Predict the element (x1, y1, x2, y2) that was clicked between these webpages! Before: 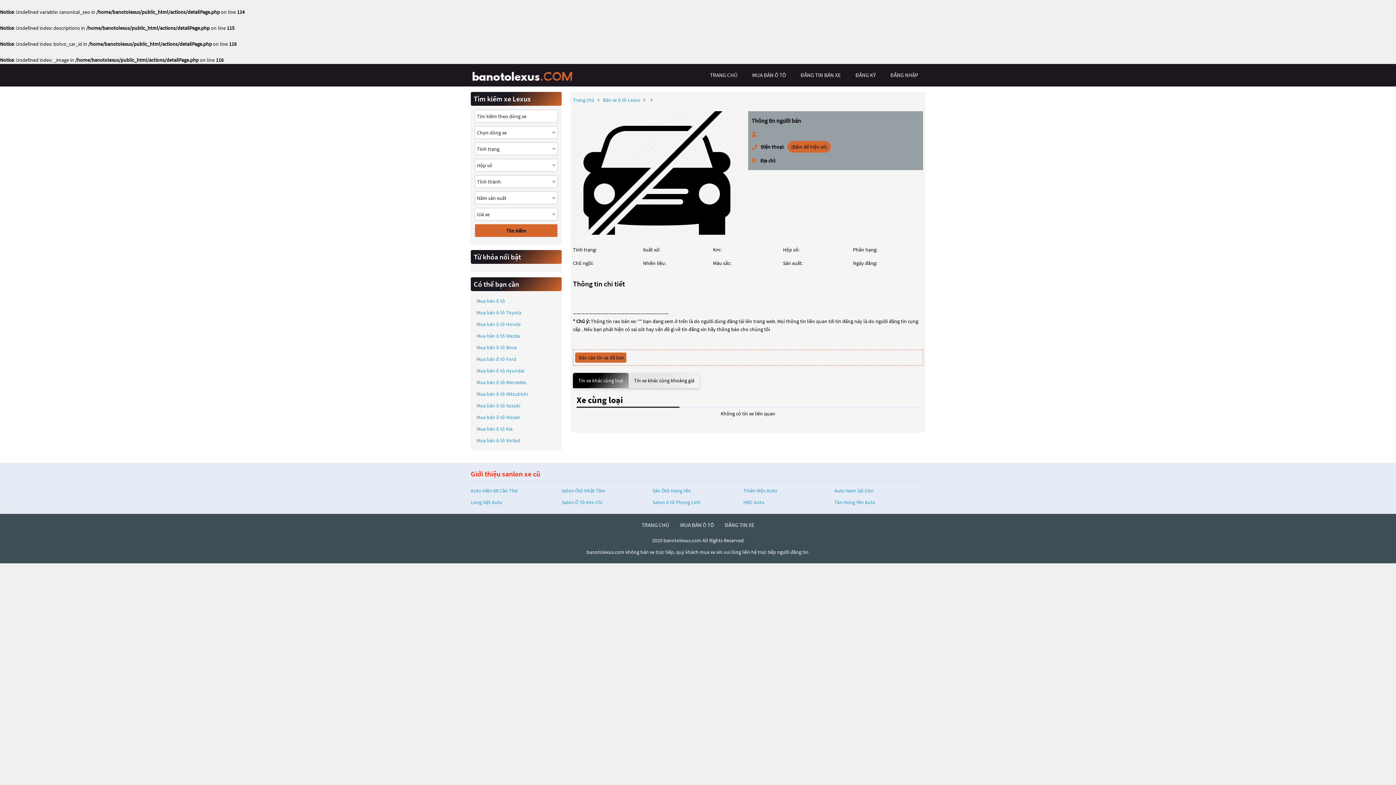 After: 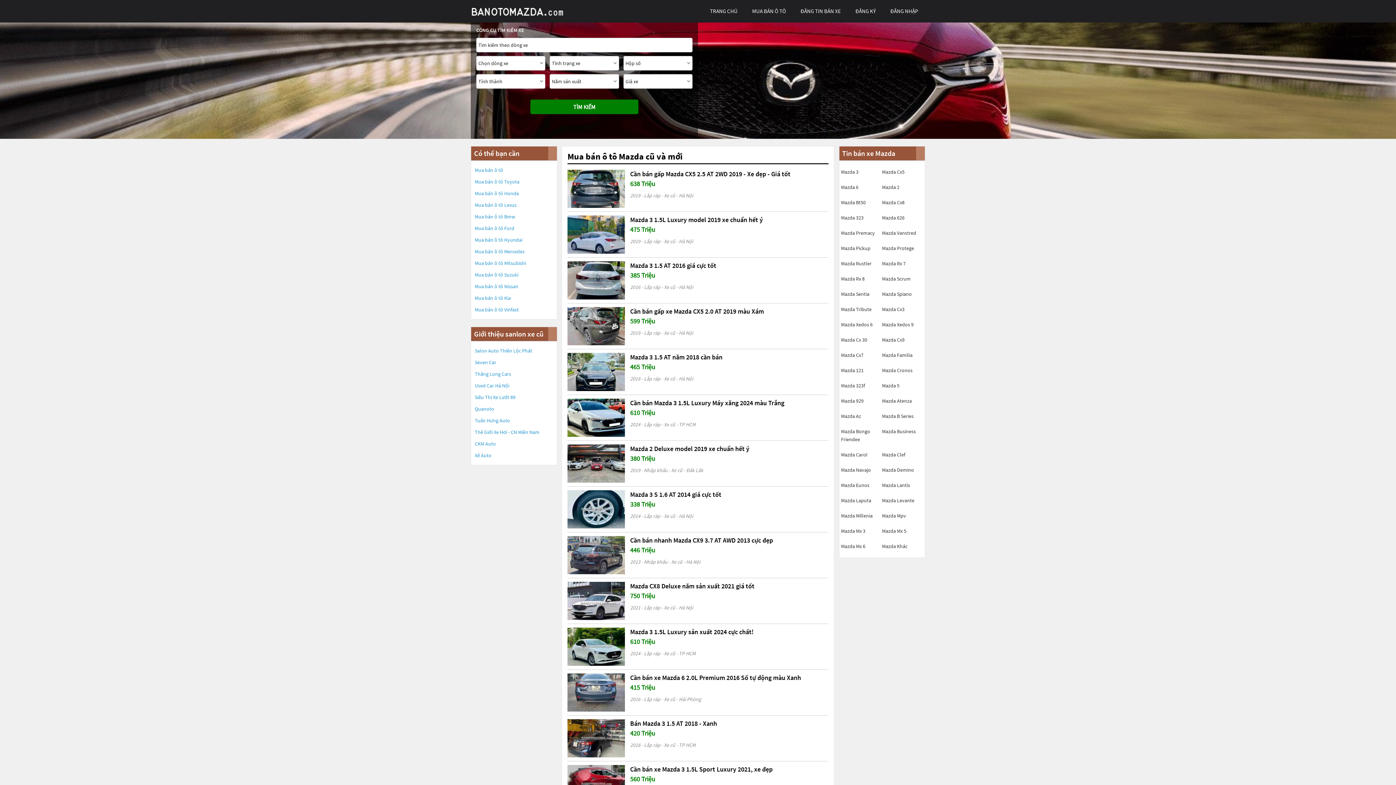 Action: label: Mua bán ô tô Mazda bbox: (476, 332, 520, 340)